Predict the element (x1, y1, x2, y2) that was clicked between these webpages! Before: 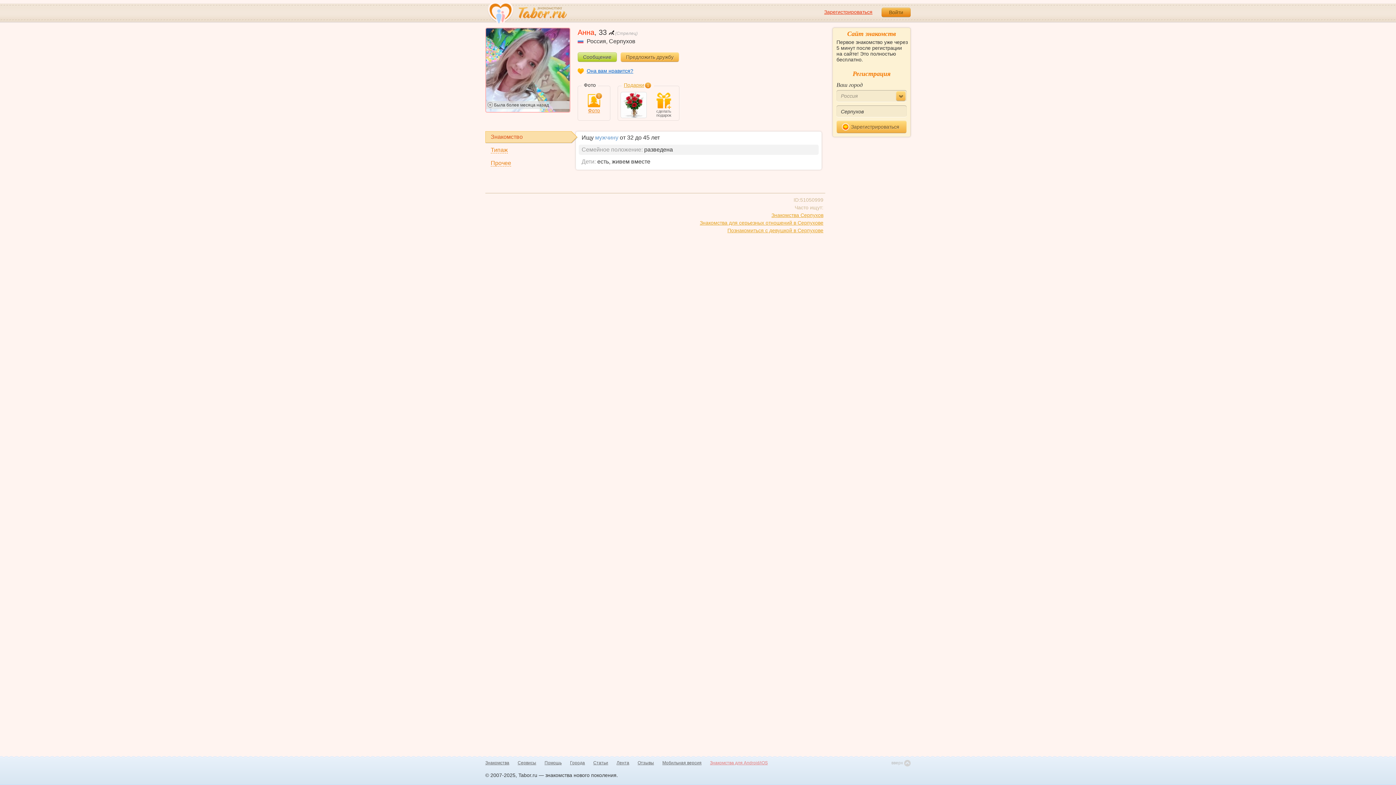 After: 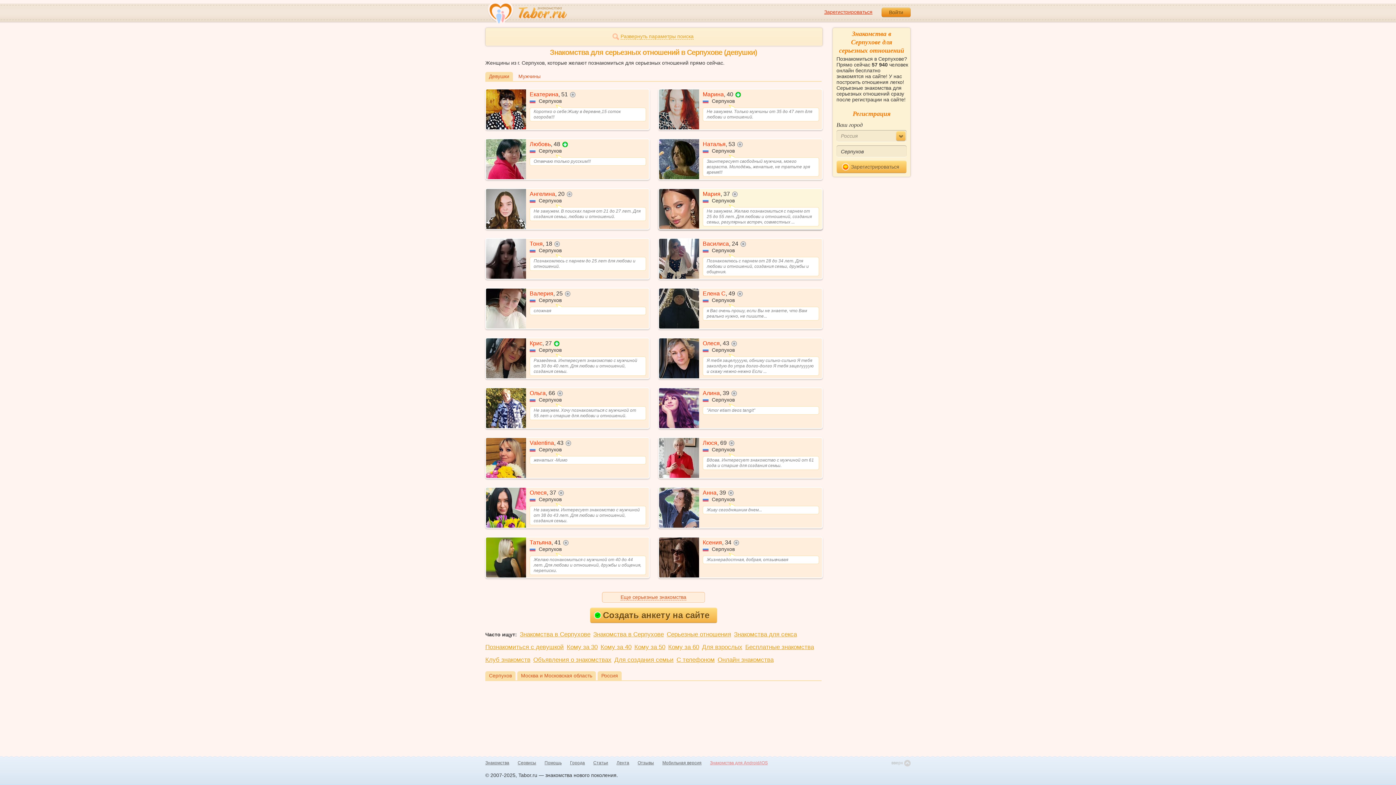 Action: bbox: (700, 220, 823, 225) label: Знакомства для серьезных отношений в Серпухове